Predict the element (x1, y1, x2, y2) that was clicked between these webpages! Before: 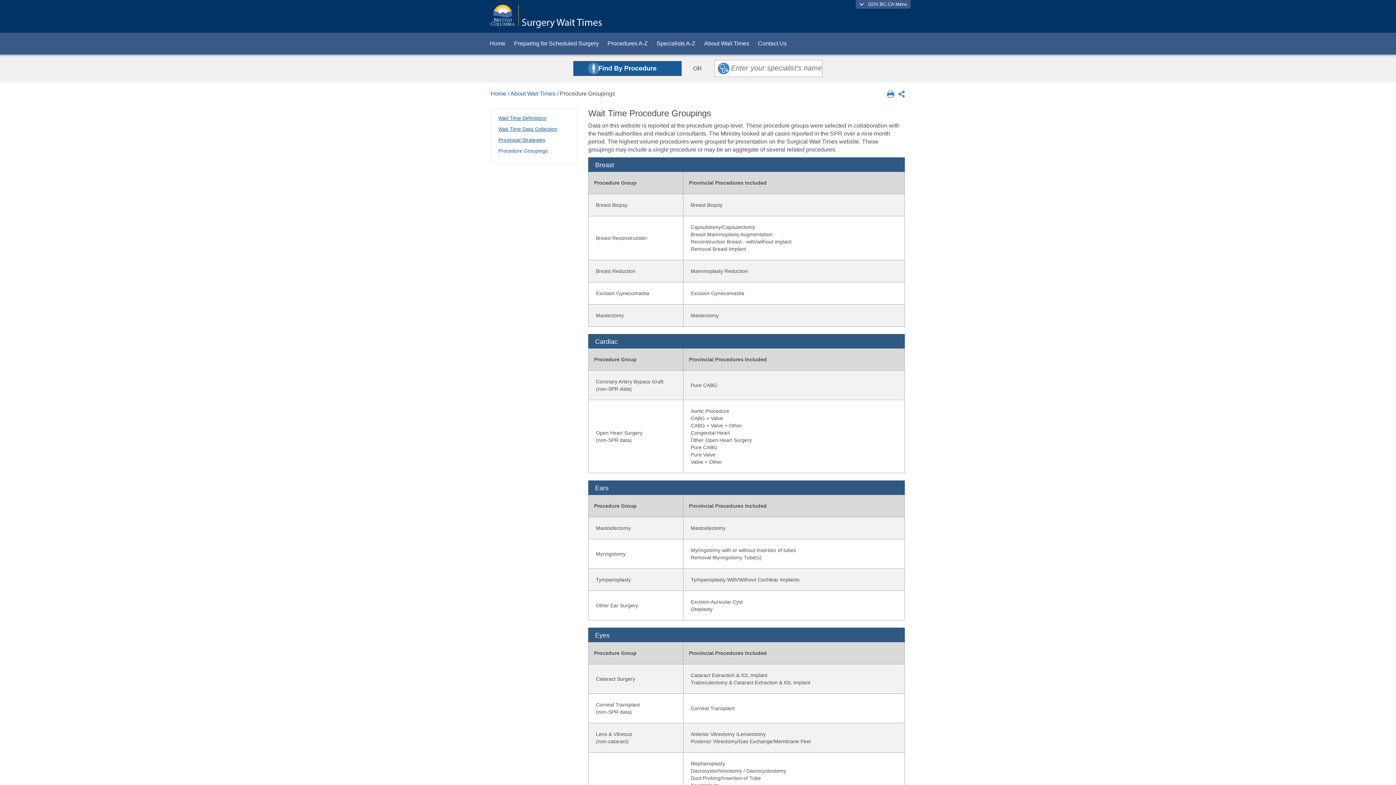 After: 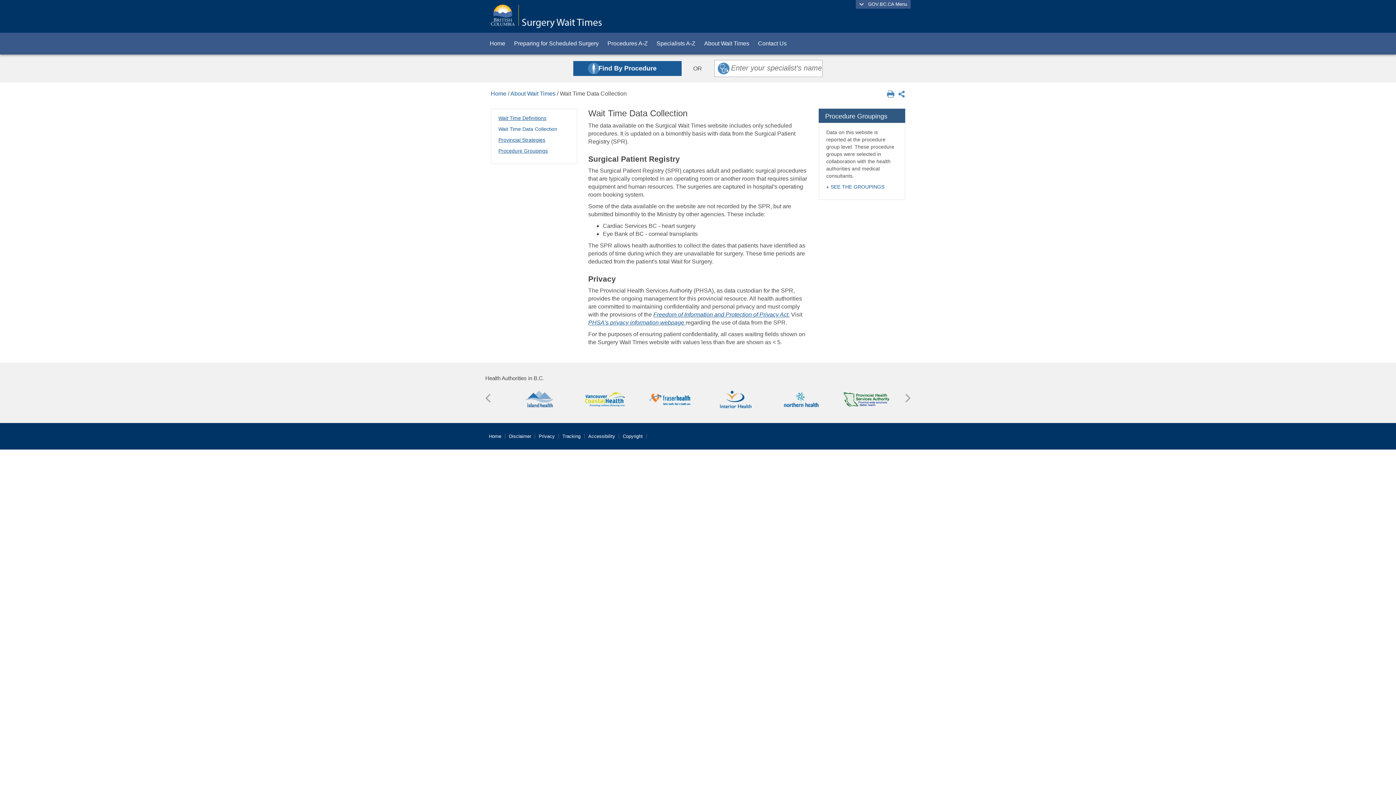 Action: bbox: (498, 126, 557, 132) label: Wait Time Data Collection